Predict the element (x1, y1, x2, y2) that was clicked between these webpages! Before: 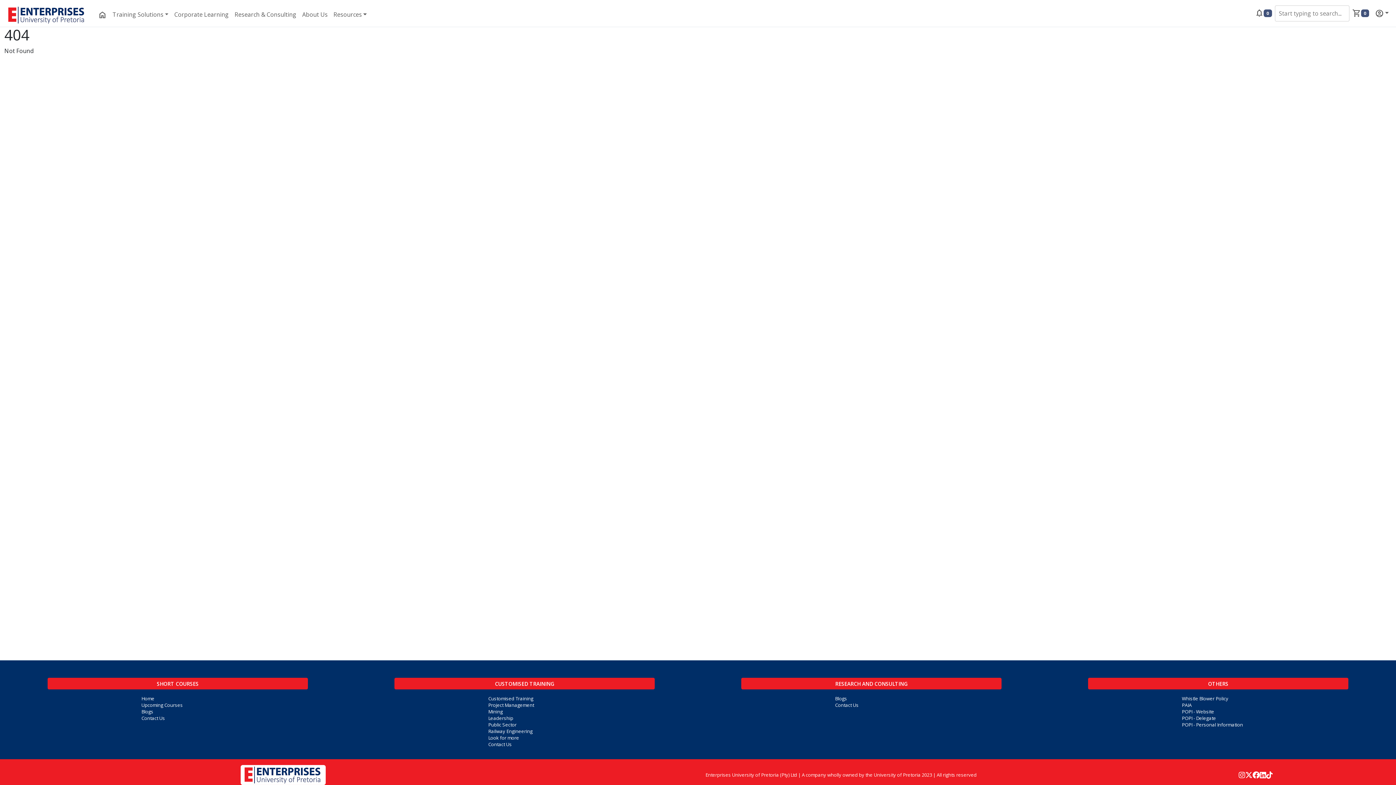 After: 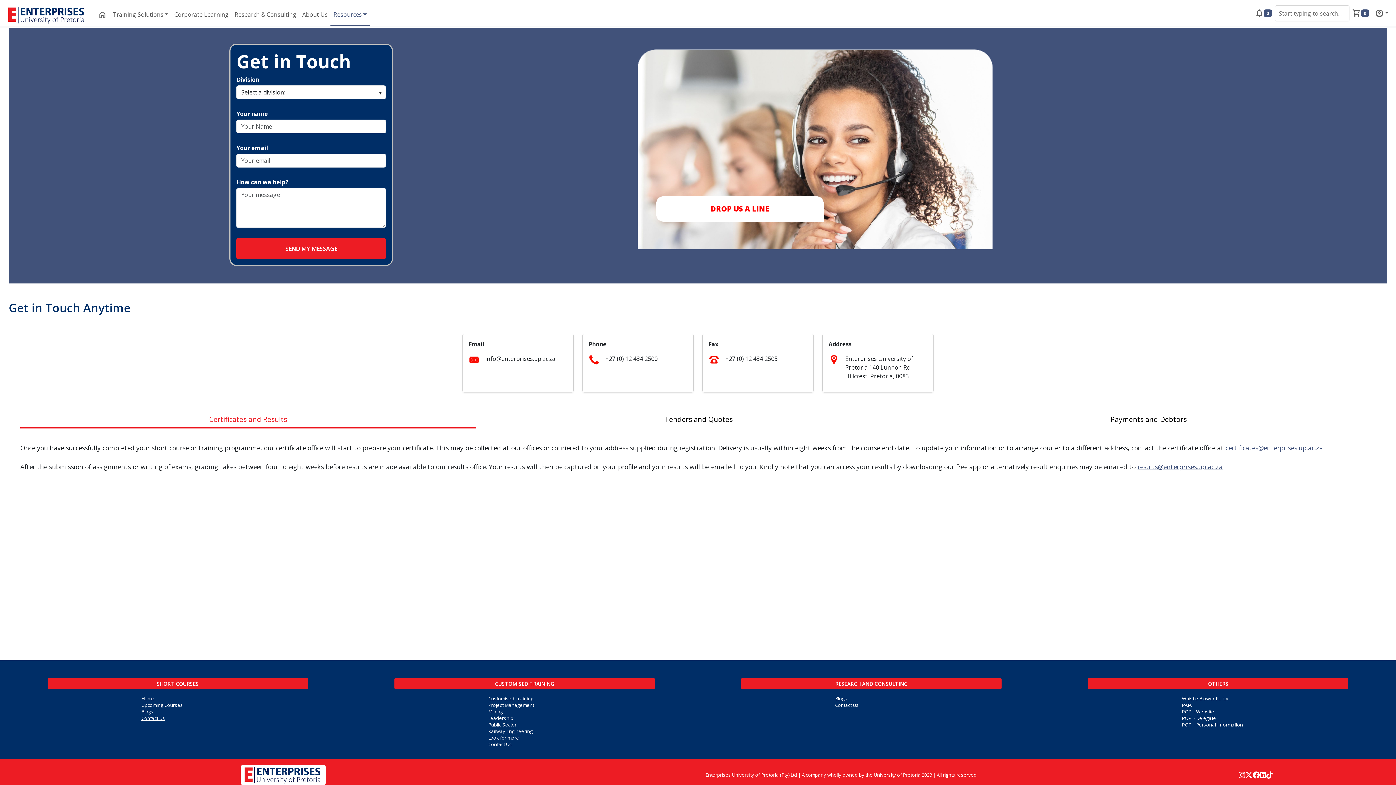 Action: bbox: (141, 715, 165, 721) label: Contact Us